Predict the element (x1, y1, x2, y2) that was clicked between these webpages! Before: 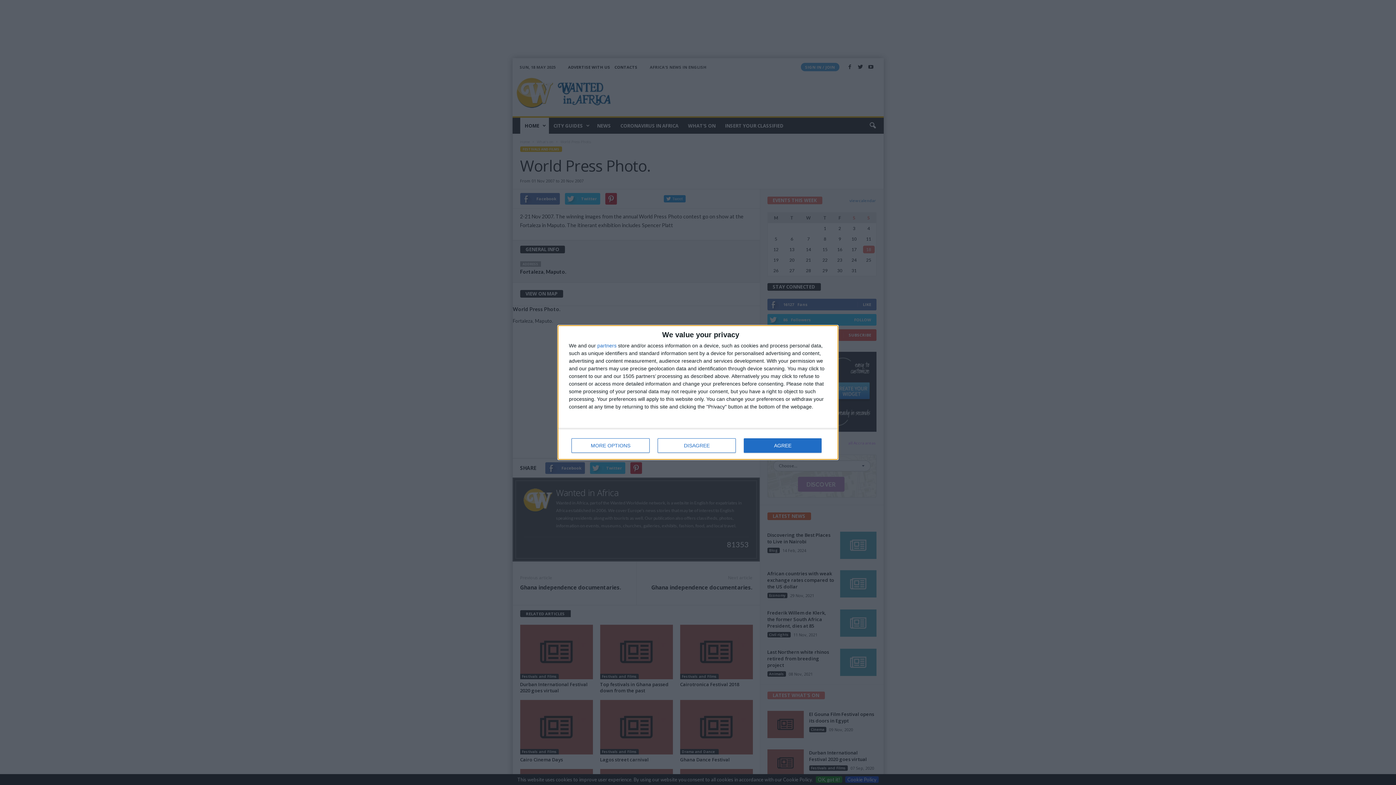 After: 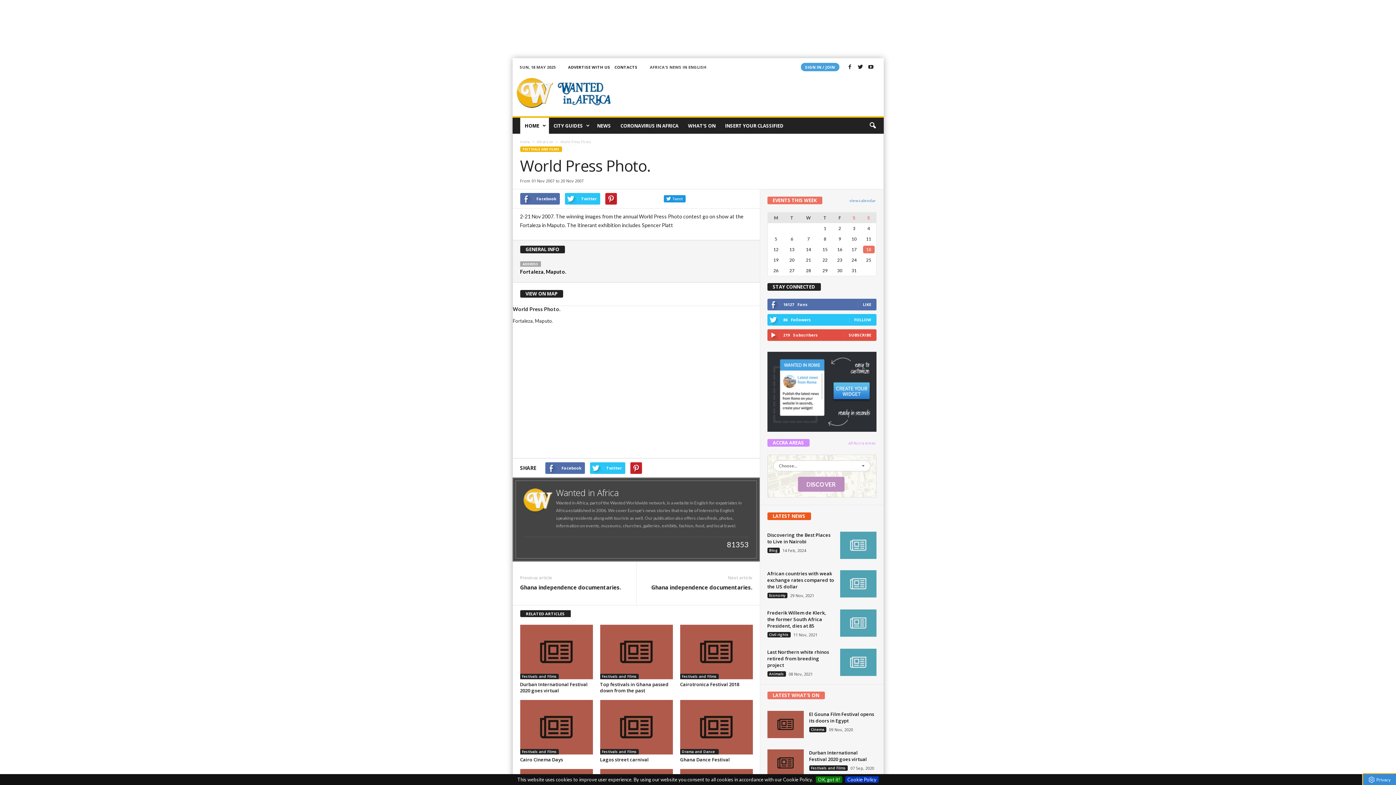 Action: label: AGREE bbox: (744, 438, 821, 453)